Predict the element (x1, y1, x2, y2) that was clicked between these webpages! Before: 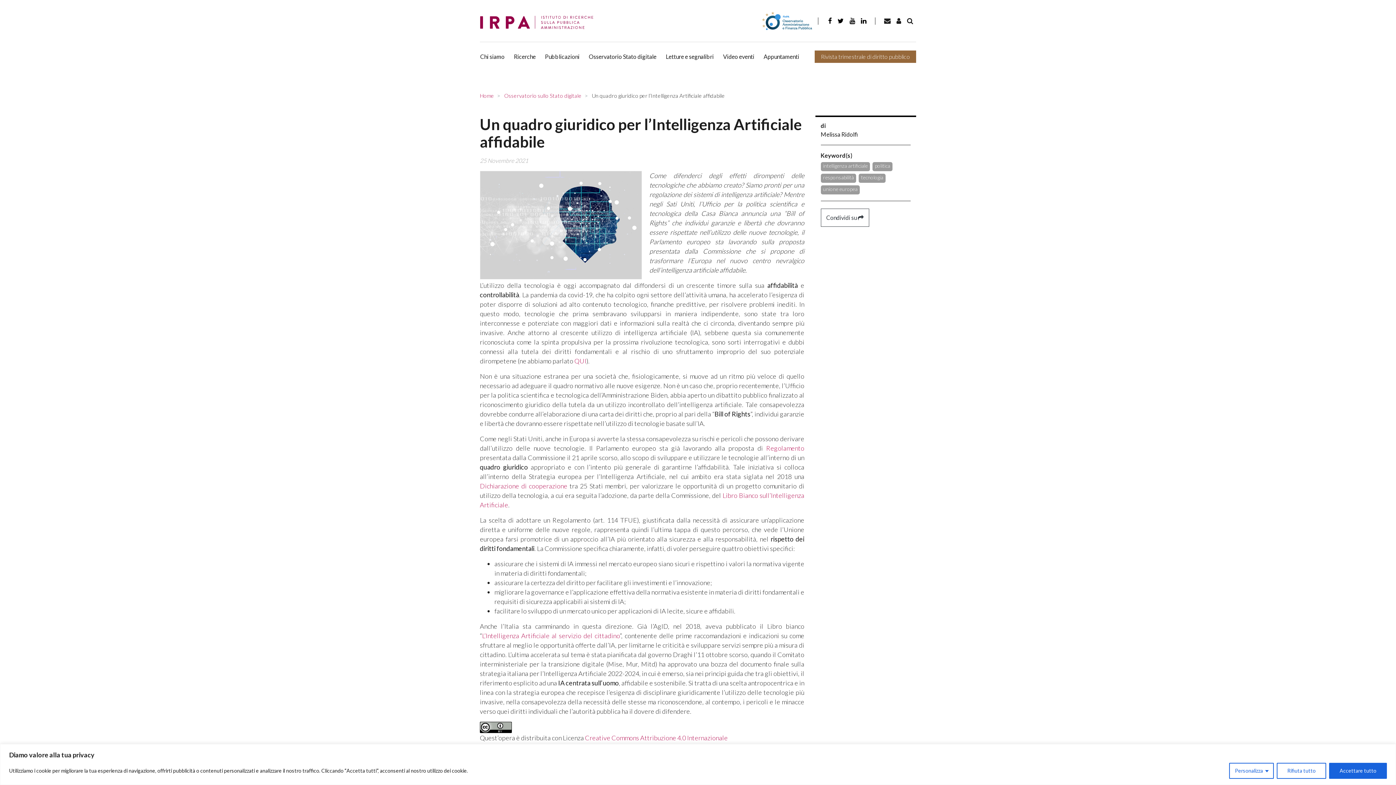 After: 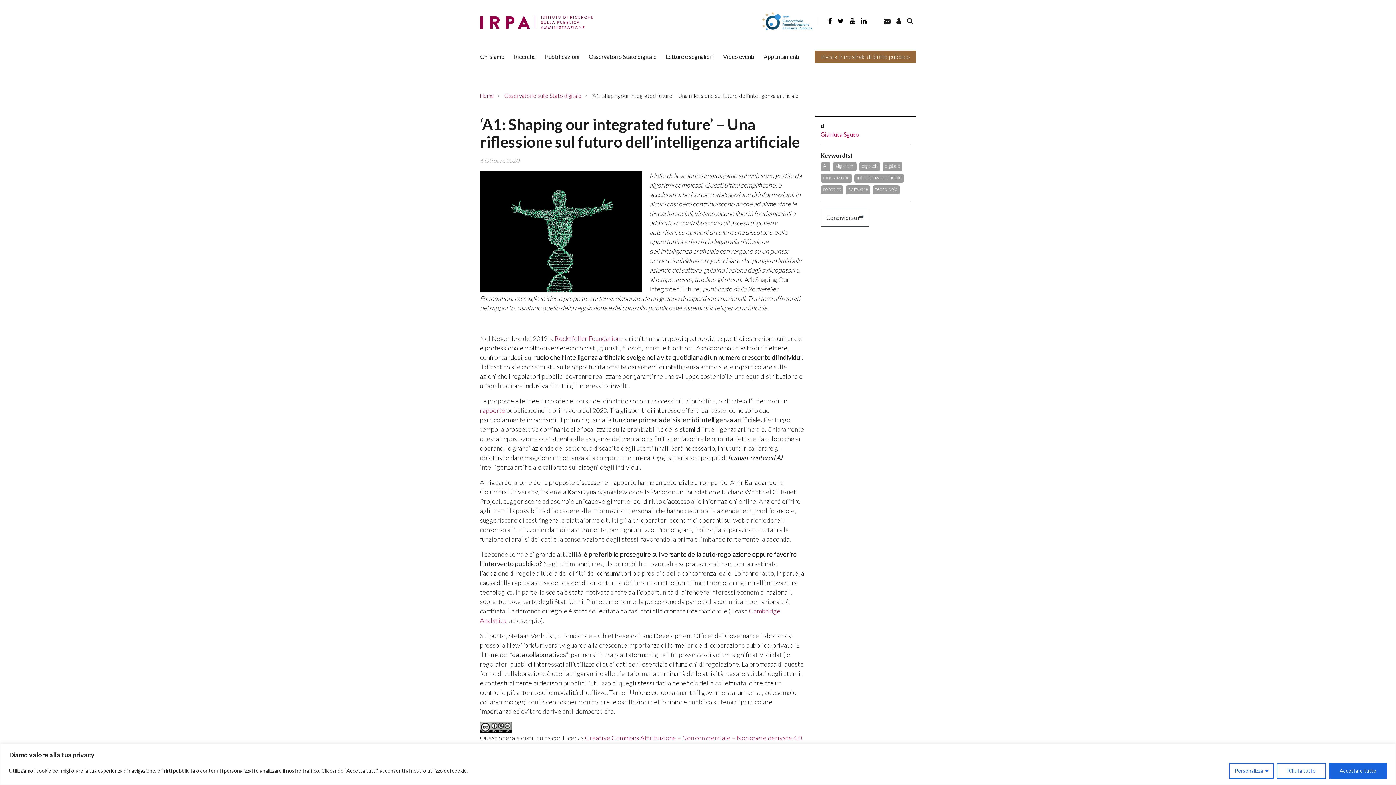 Action: label: QUI bbox: (574, 357, 586, 365)